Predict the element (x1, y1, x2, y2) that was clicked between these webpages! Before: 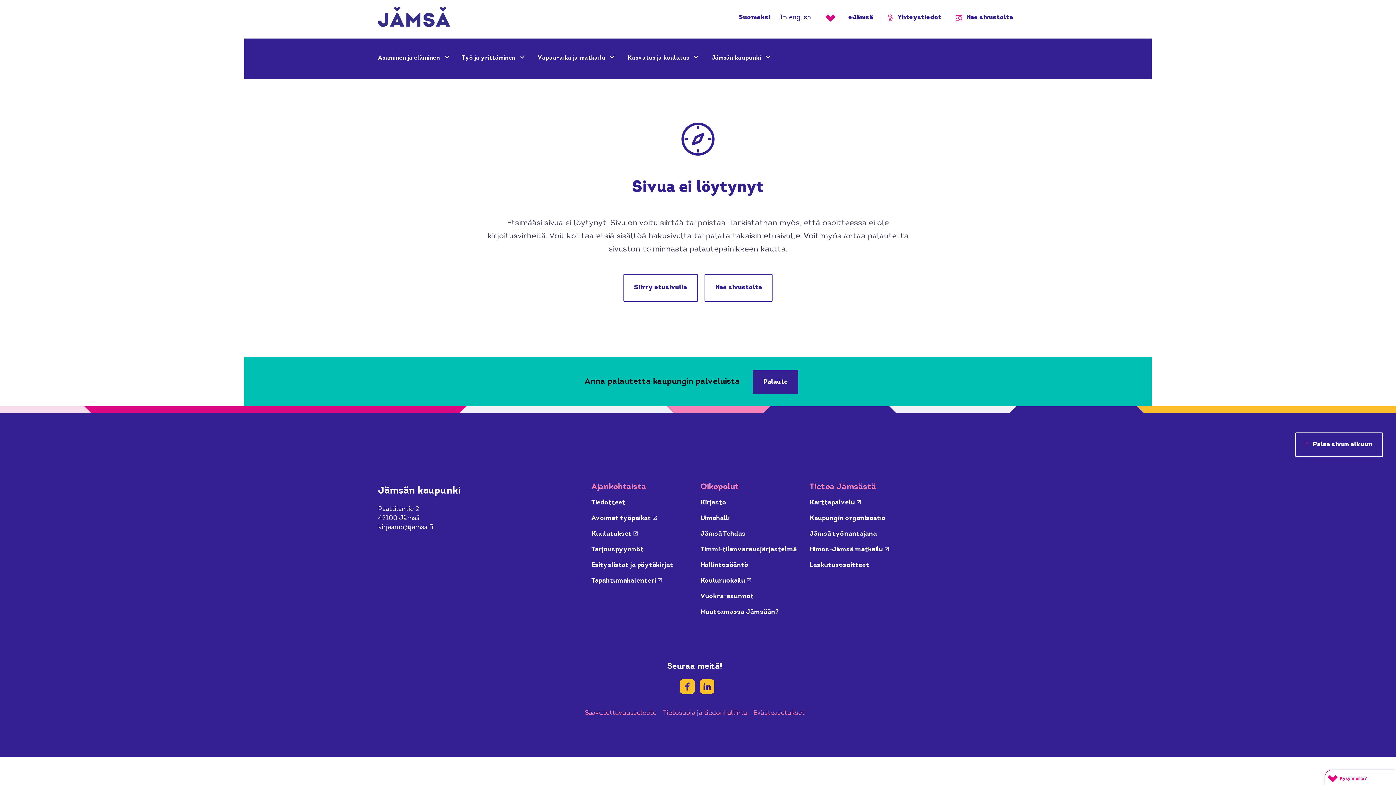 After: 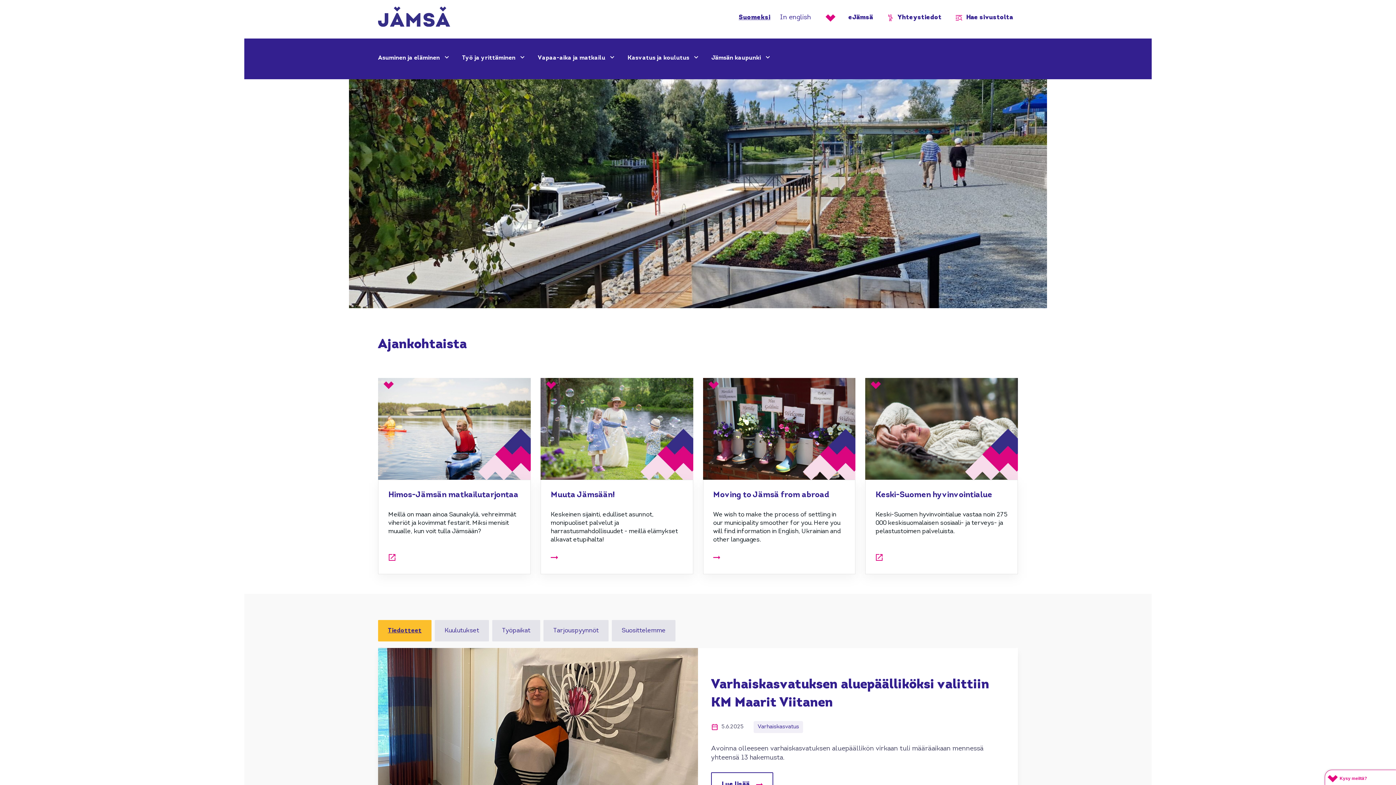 Action: label: Suomeksi bbox: (738, 13, 770, 22)